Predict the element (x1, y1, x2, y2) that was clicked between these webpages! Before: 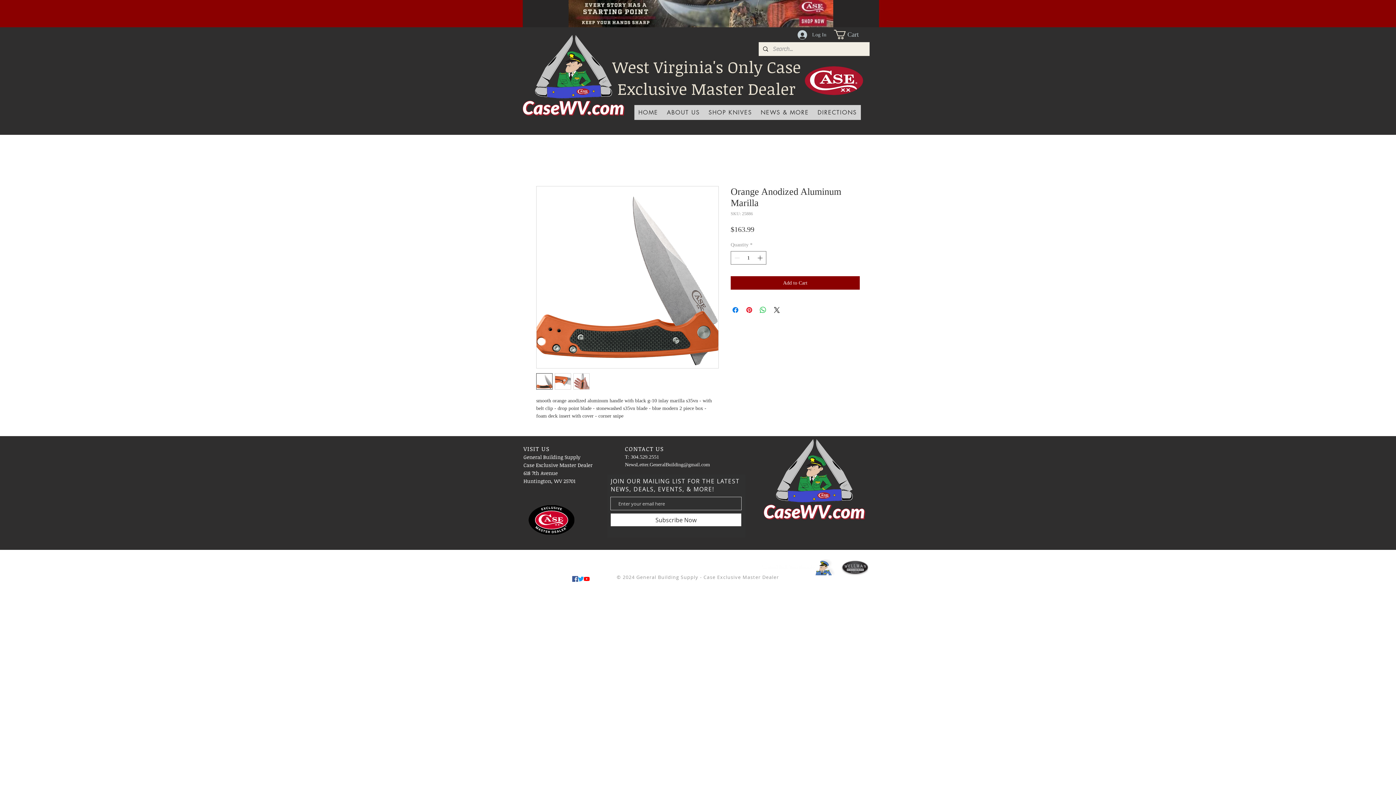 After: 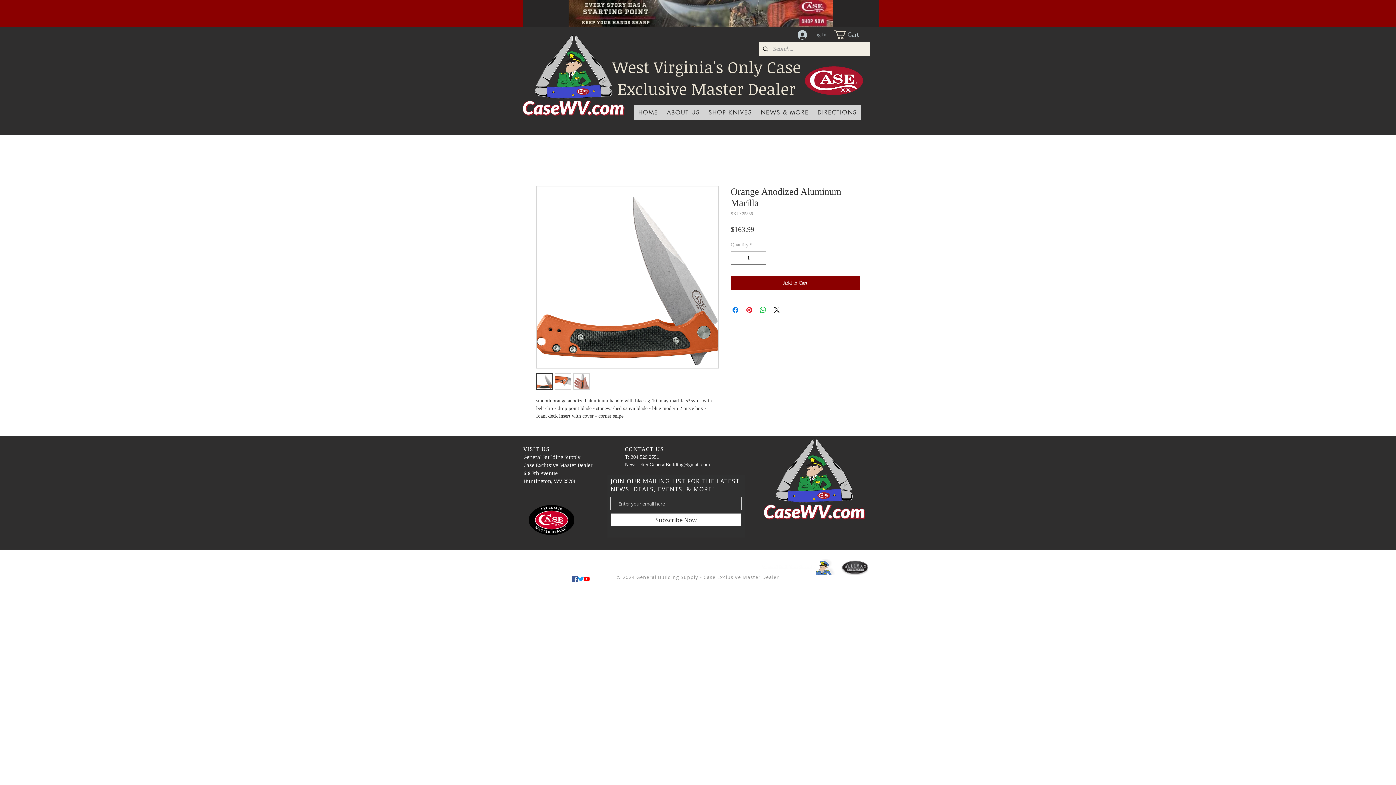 Action: label: Log In bbox: (792, 27, 831, 41)